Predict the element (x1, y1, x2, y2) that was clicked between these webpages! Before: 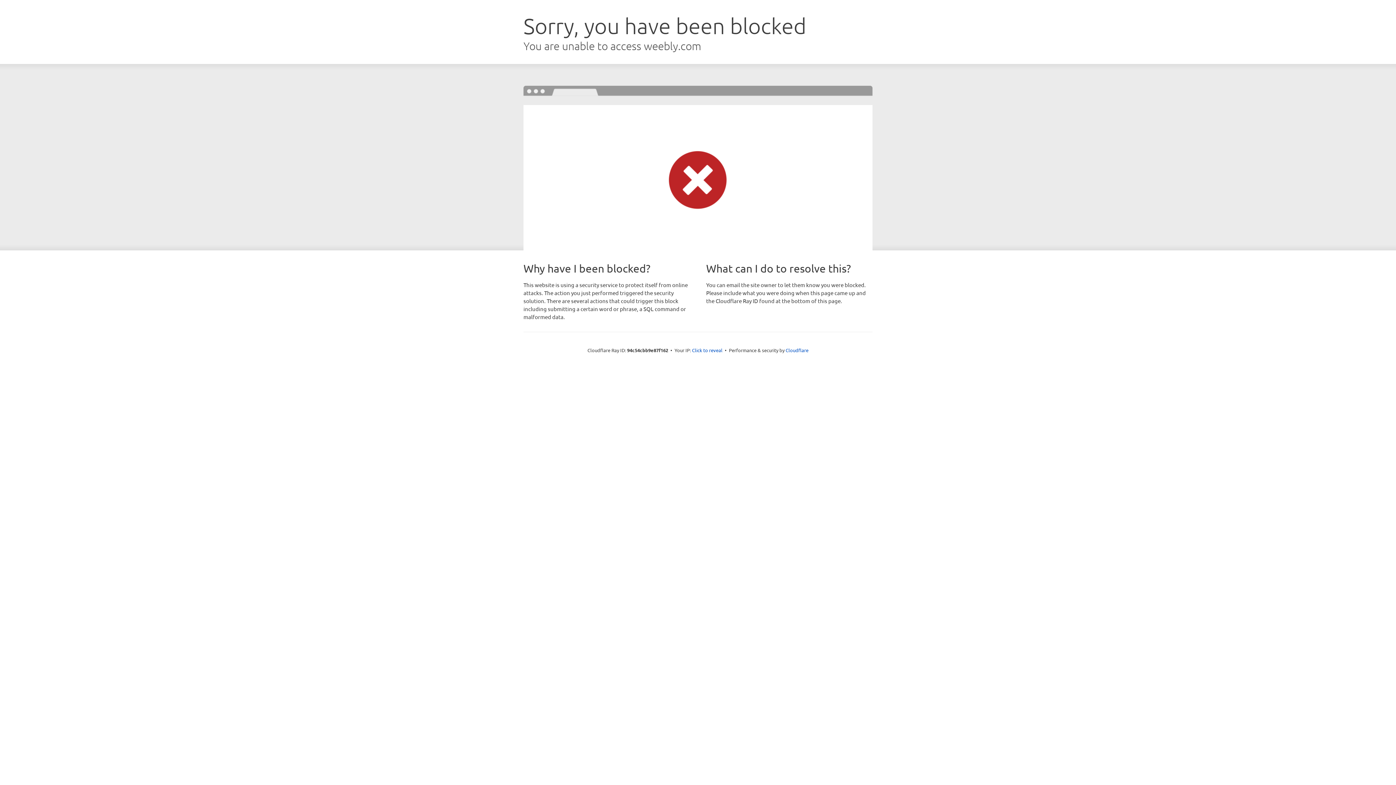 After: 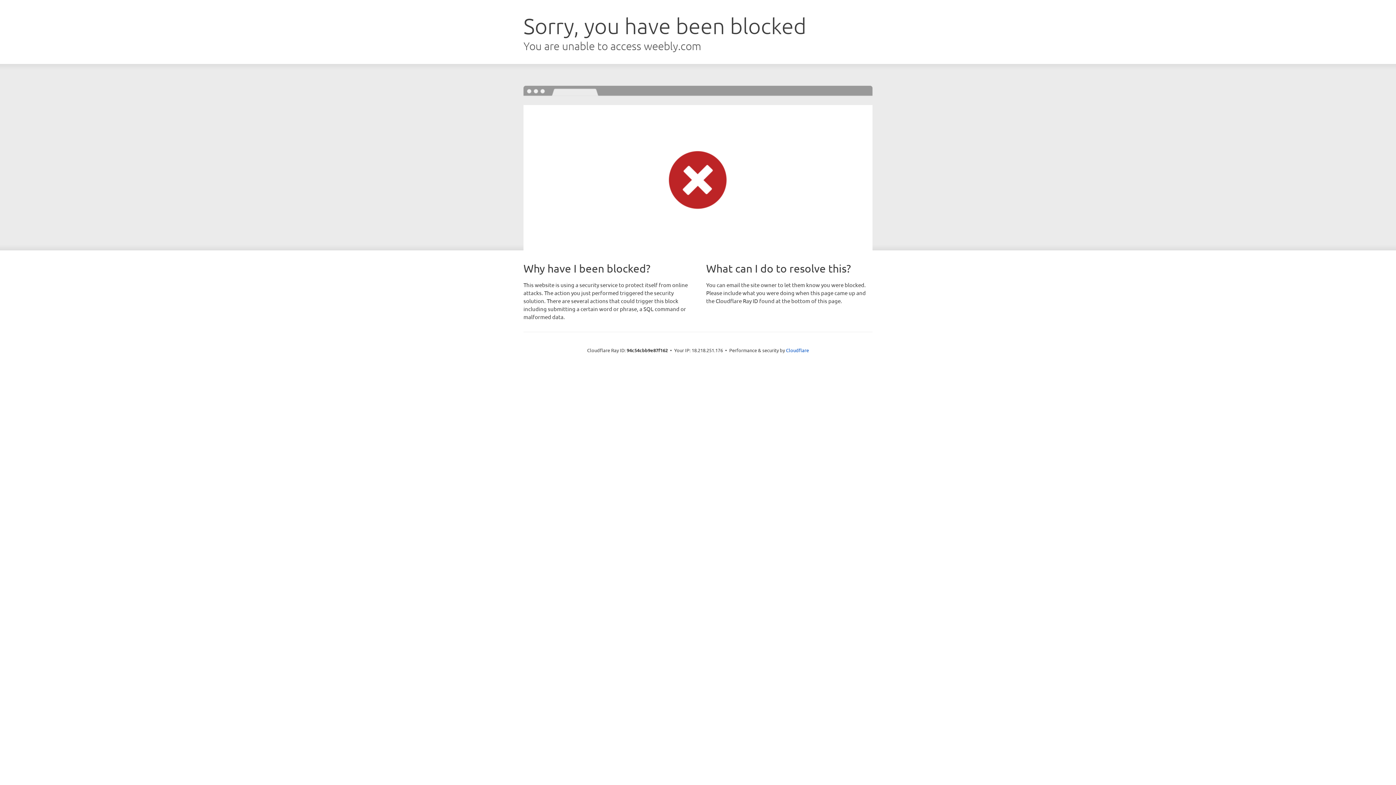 Action: bbox: (692, 346, 722, 353) label: Click to reveal